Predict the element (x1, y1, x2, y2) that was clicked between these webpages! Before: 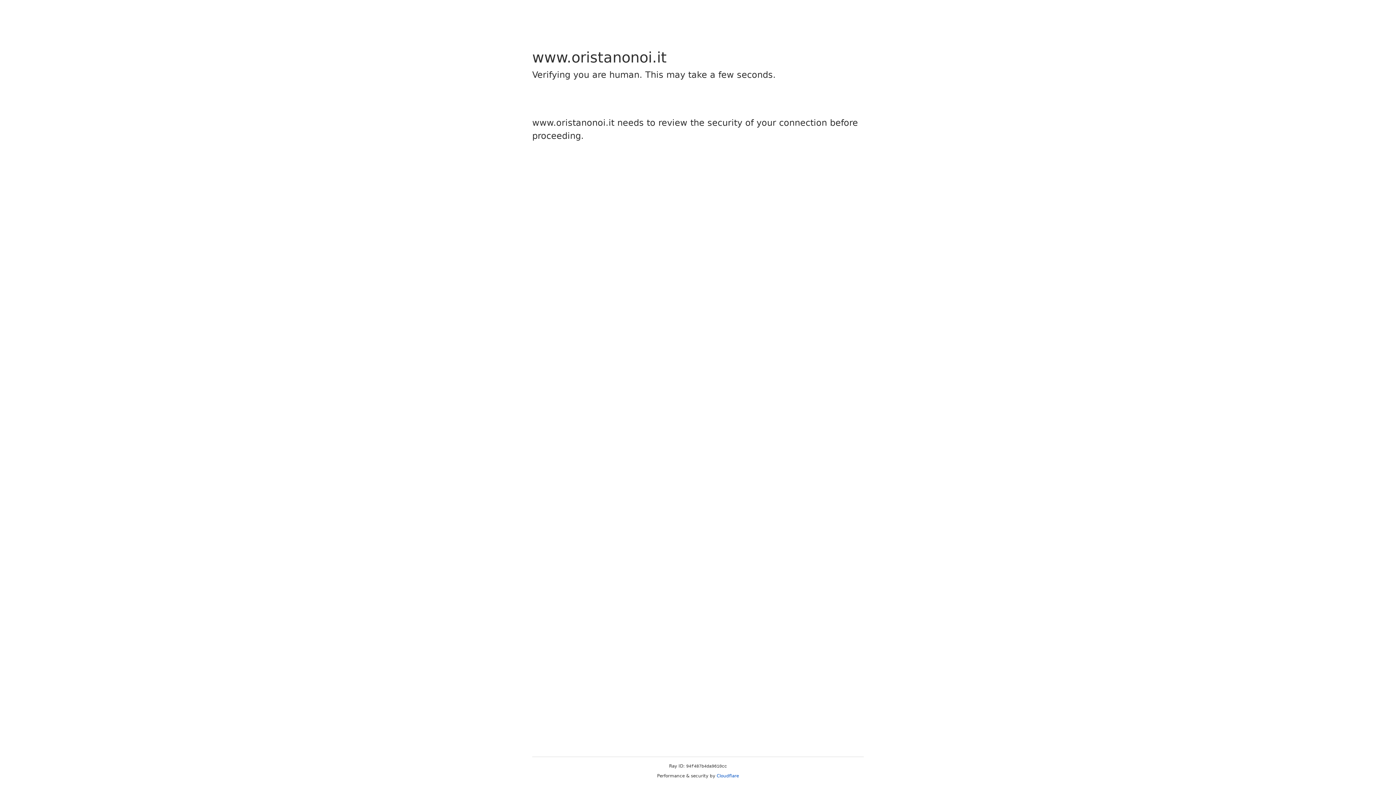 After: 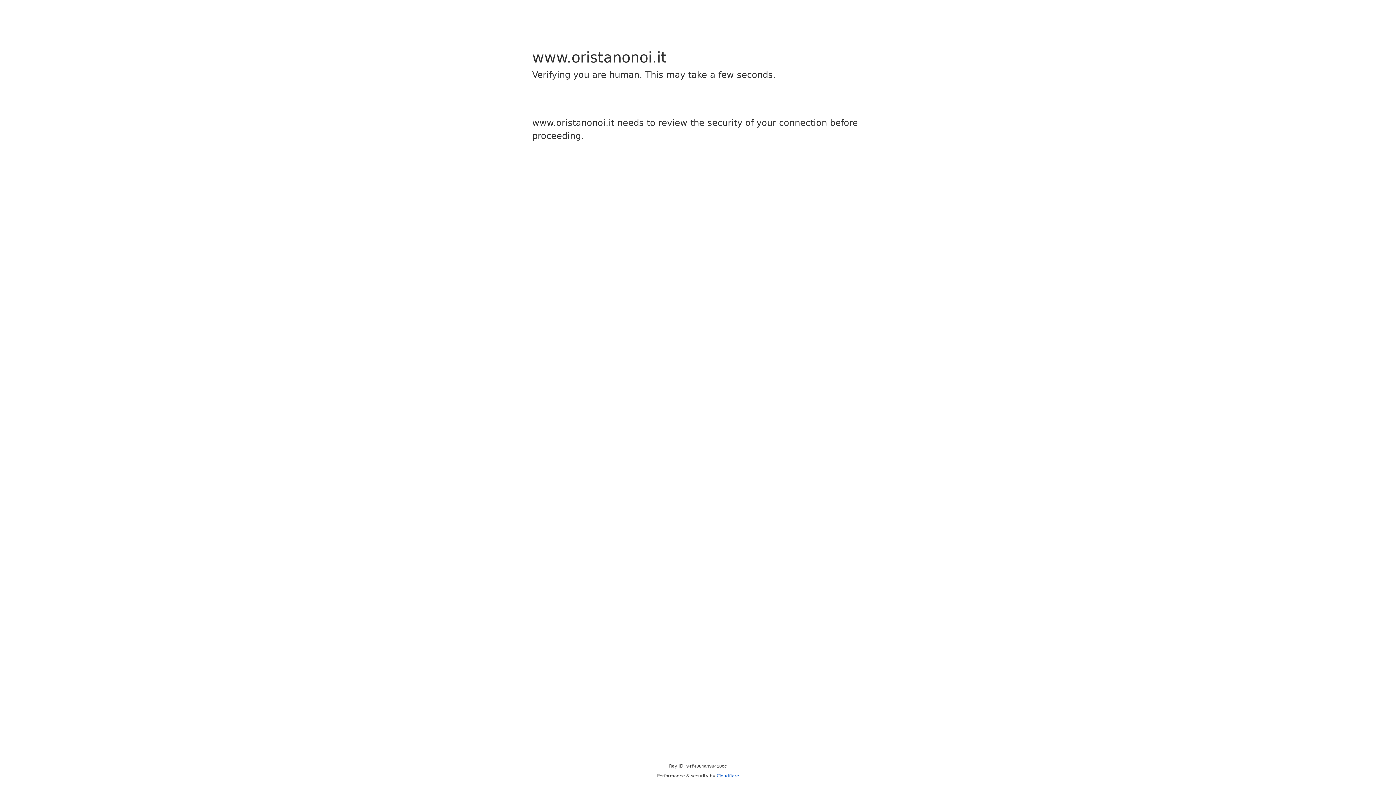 Action: label: Cloudflare bbox: (716, 773, 739, 778)